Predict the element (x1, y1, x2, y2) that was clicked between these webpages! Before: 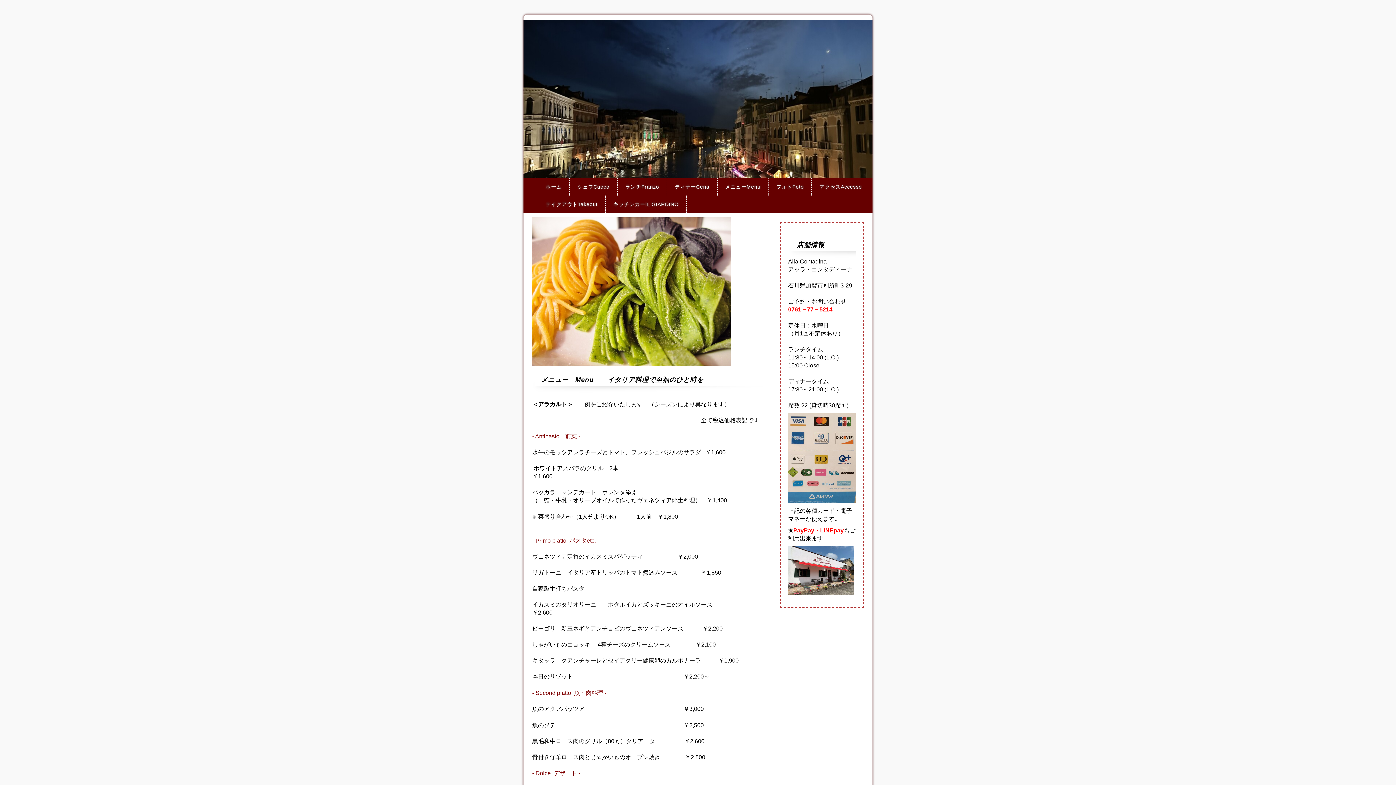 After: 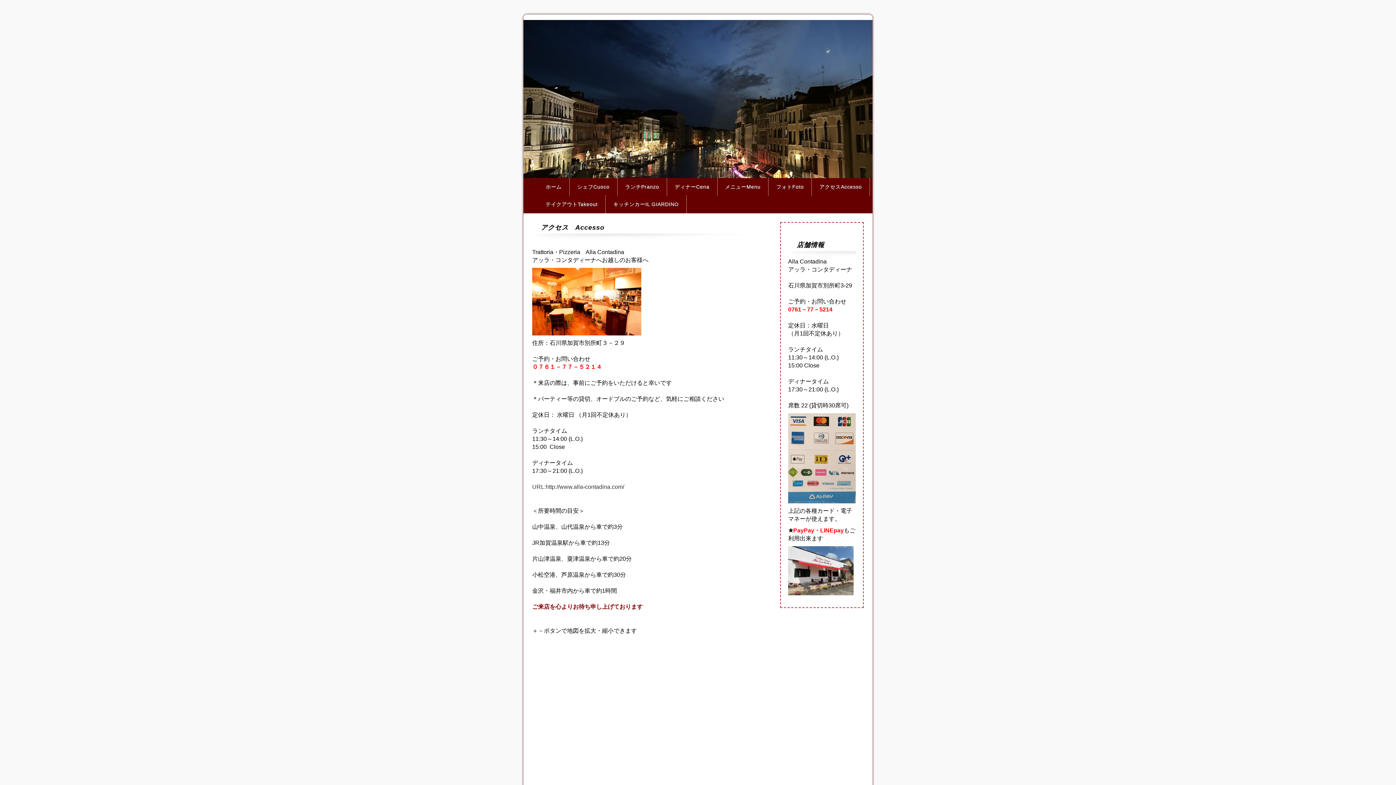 Action: label: アクセスAccesso bbox: (812, 178, 869, 195)